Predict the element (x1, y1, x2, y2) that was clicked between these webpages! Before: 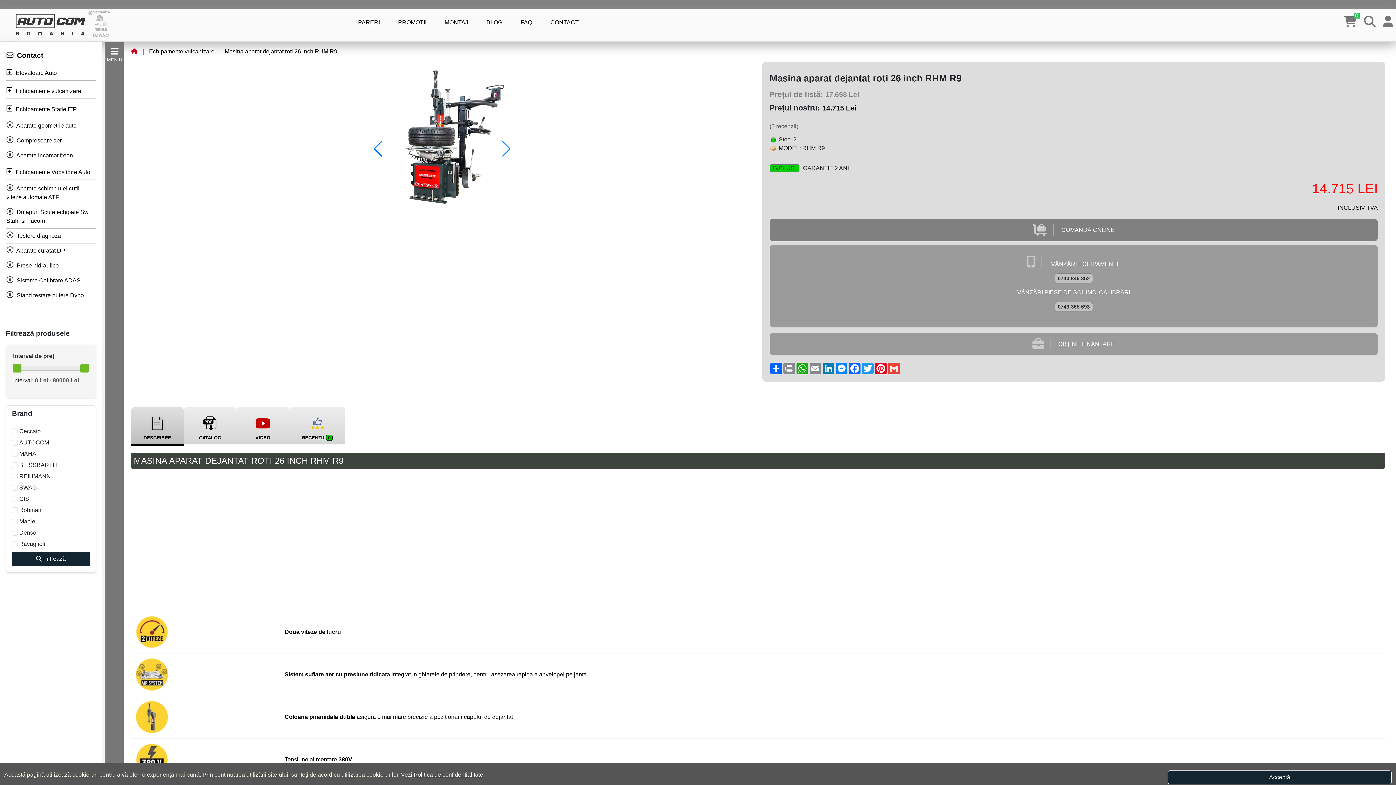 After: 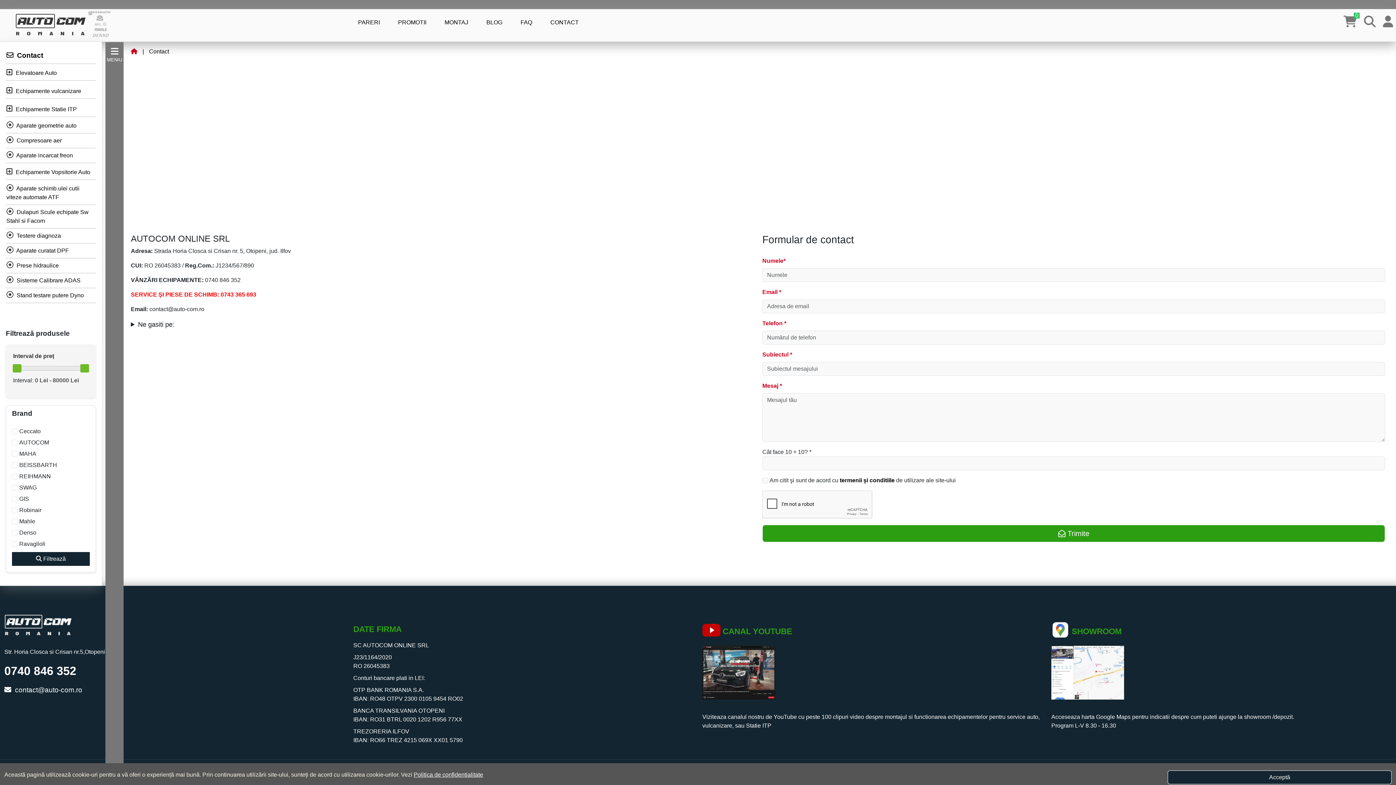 Action: bbox: (5, 47, 96, 64) label:  Contact